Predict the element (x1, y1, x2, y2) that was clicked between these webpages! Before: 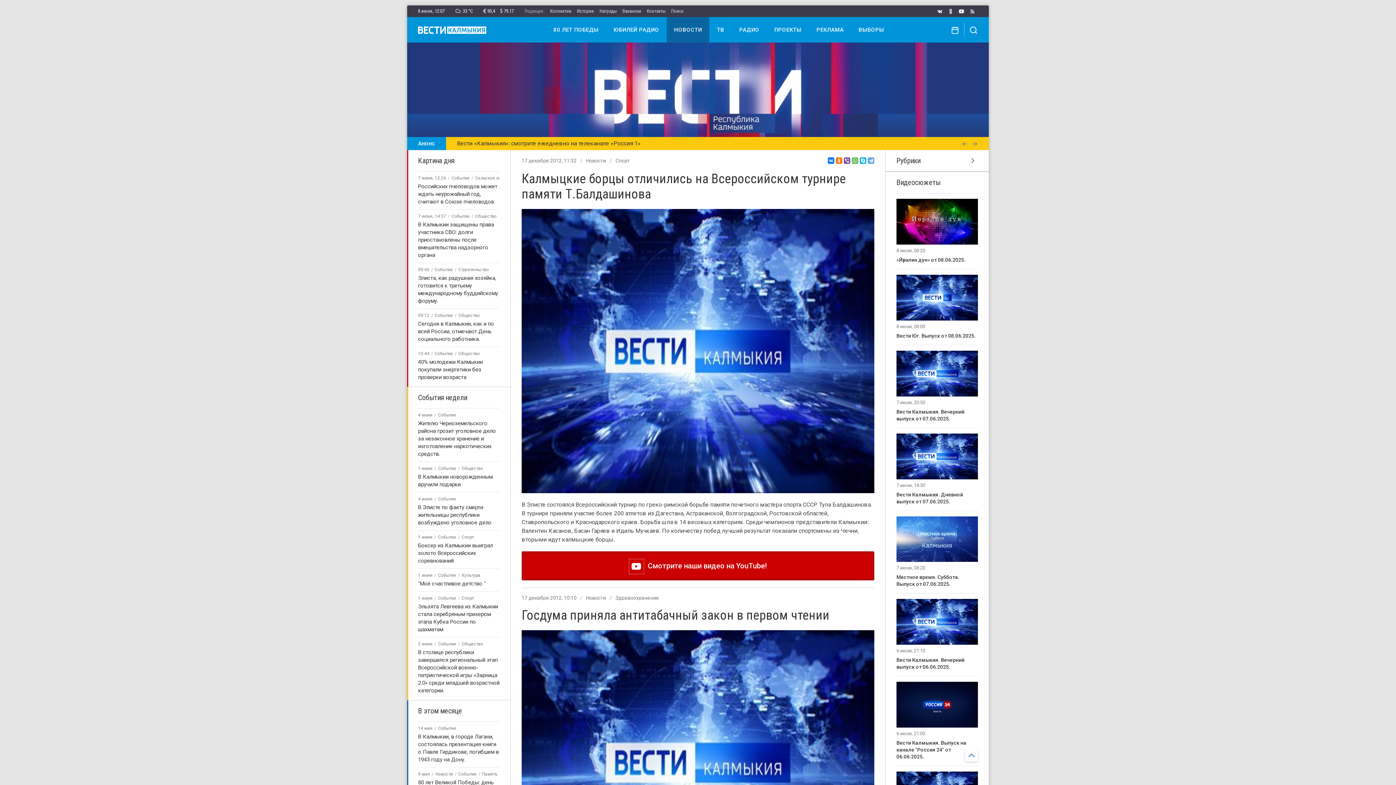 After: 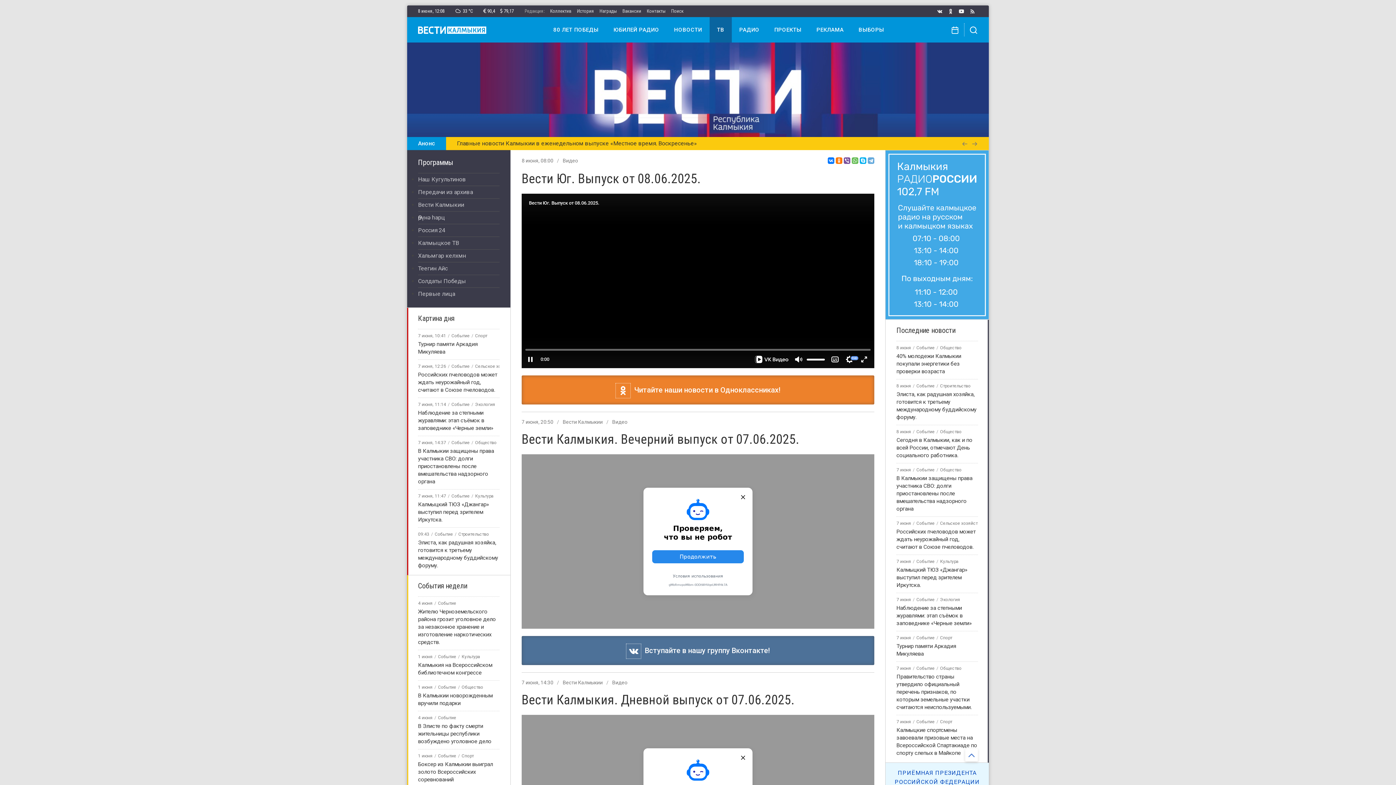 Action: label: 8 июня, 08:00
Вести Юг. Выпуск от 08.06.2025. bbox: (896, 274, 978, 339)